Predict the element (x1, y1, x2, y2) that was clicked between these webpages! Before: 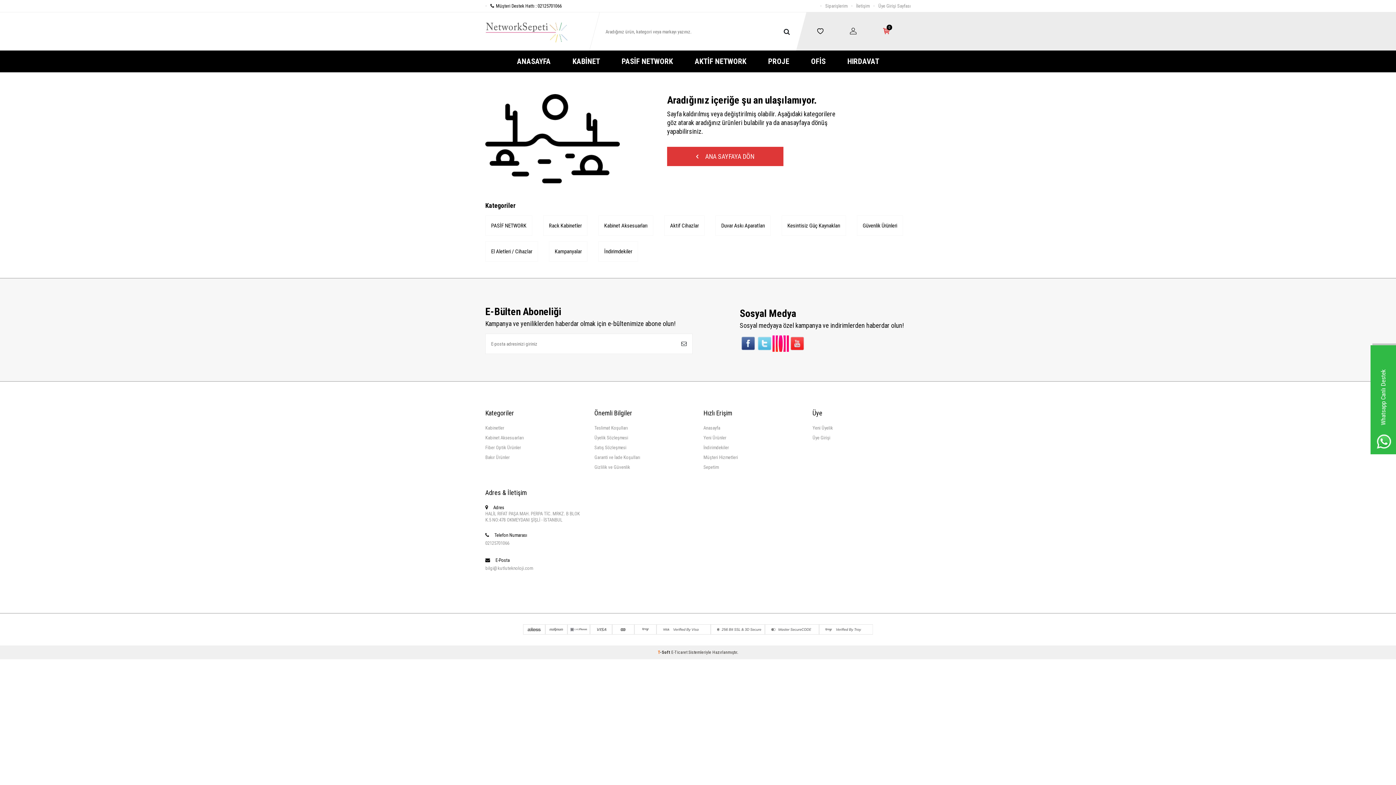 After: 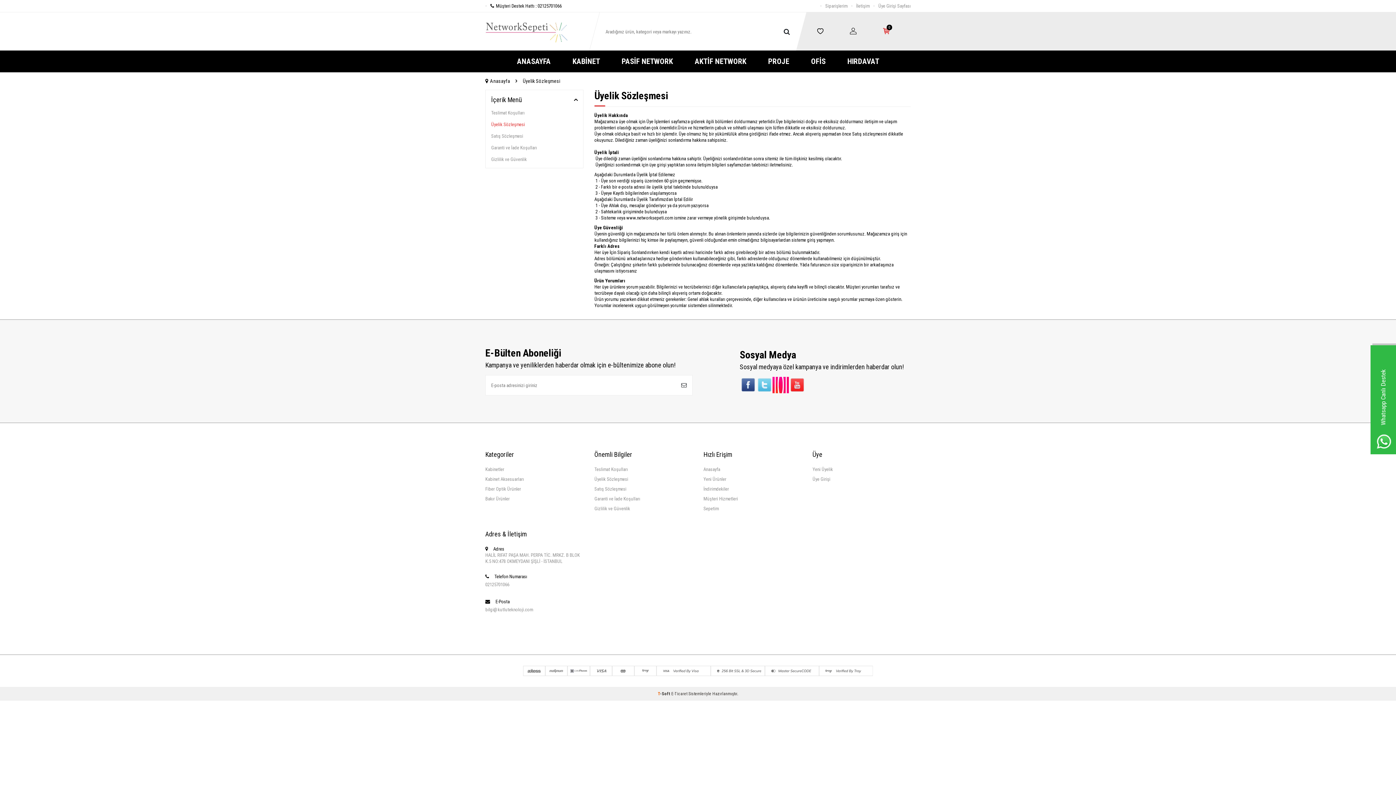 Action: label: Üyelik Sözleşmesi bbox: (594, 433, 692, 442)